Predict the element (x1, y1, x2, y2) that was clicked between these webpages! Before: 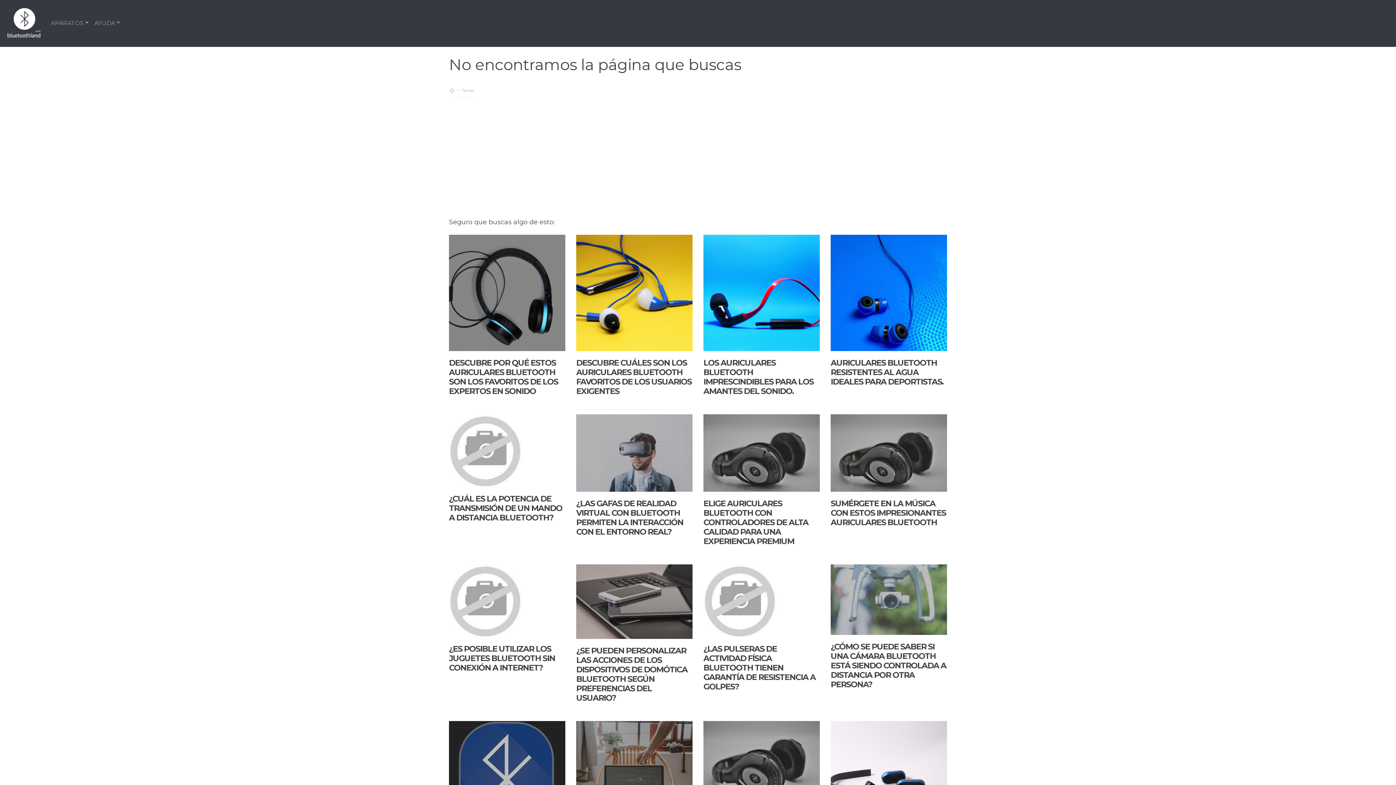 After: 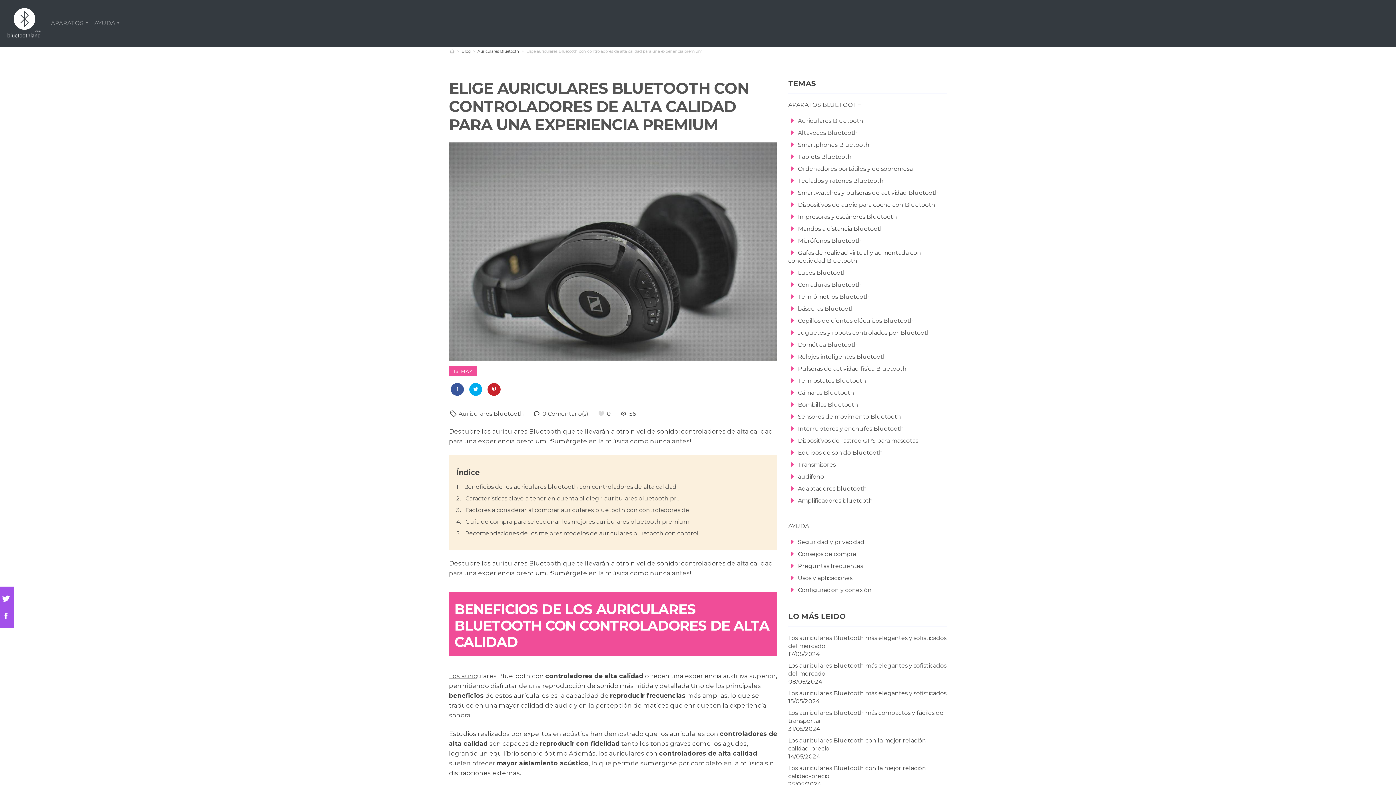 Action: label: ELIGE AURICULARES BLUETOOTH CON CONTROLADORES DE ALTA CALIDAD PARA UNA EXPERIENCIA PREMIUM bbox: (703, 498, 808, 546)